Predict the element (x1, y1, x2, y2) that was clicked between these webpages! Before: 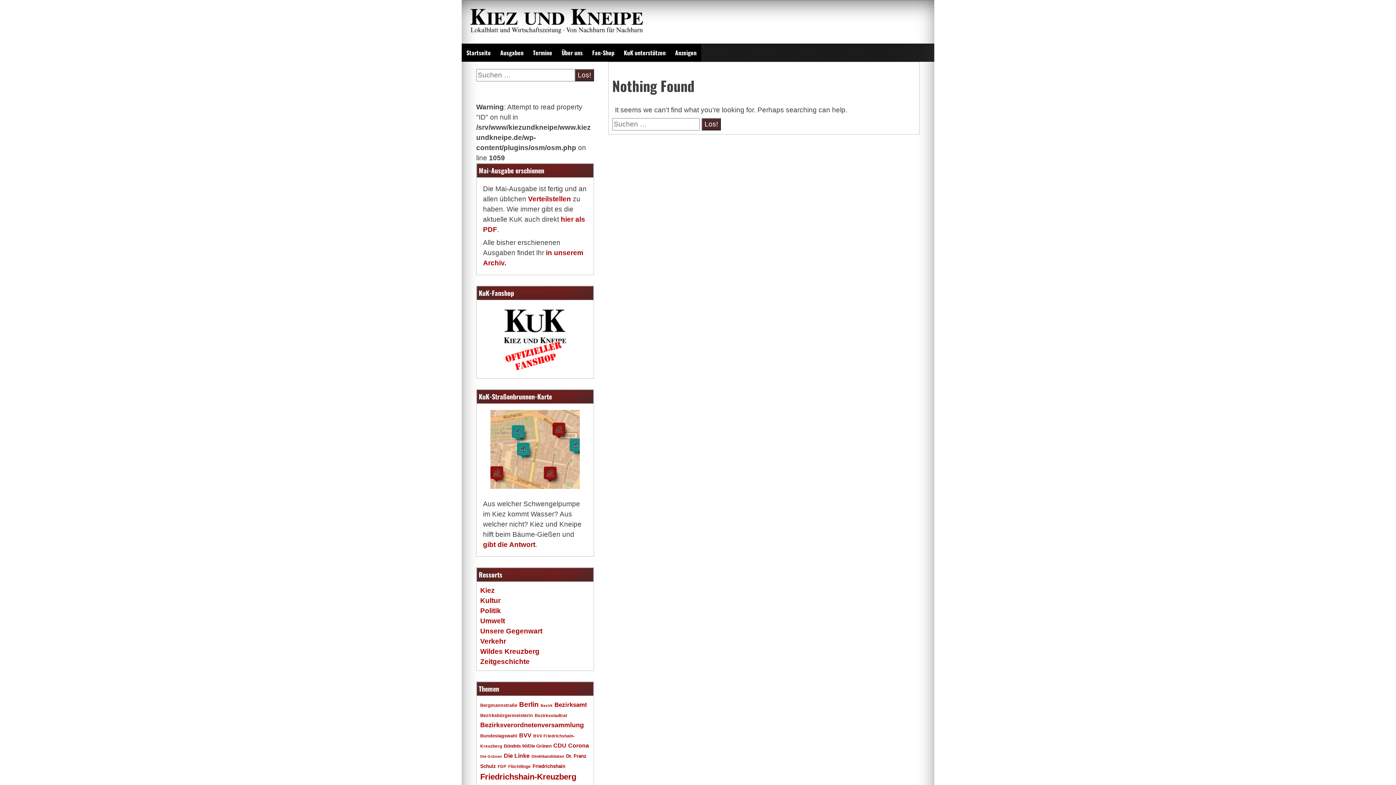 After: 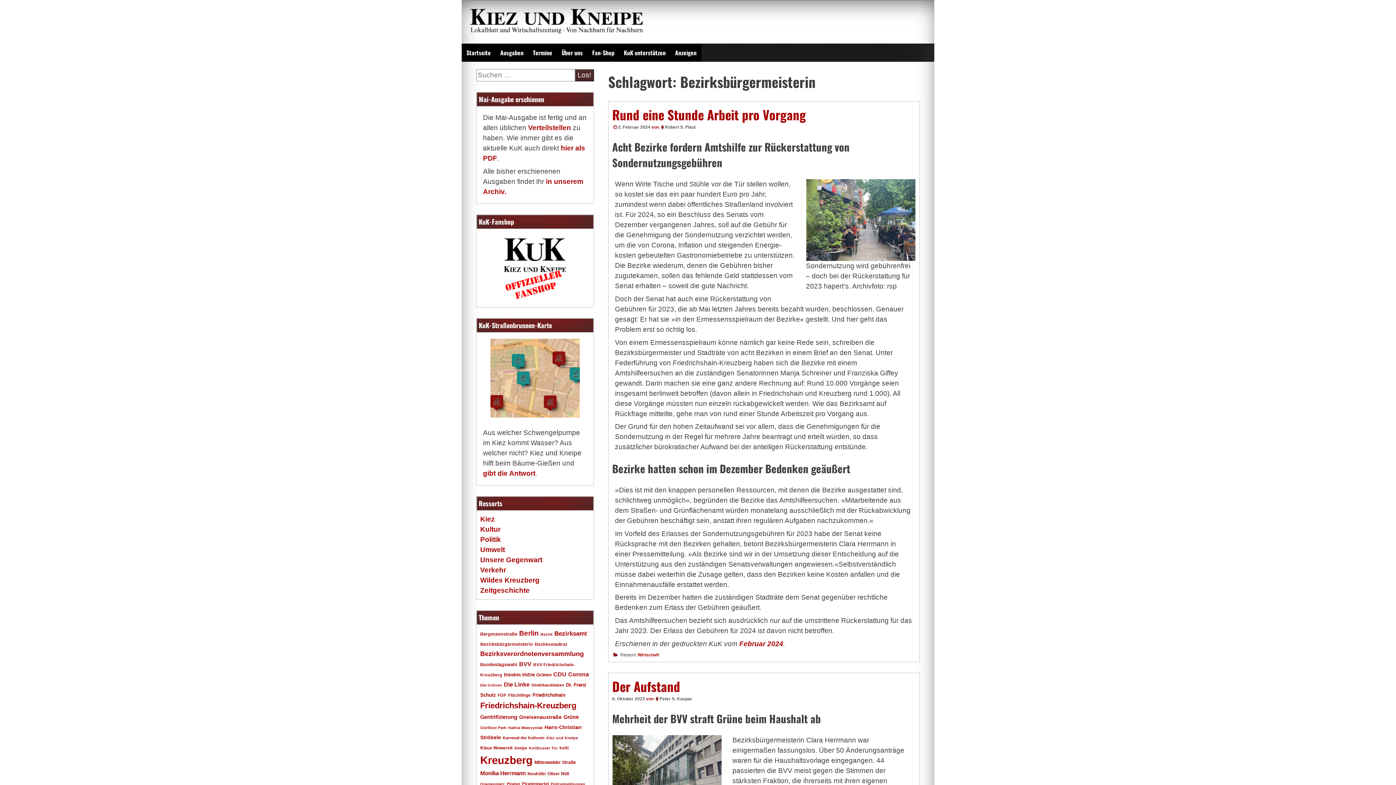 Action: bbox: (480, 713, 533, 718) label: Bezirksbürgermeisterin (20 Einträge)